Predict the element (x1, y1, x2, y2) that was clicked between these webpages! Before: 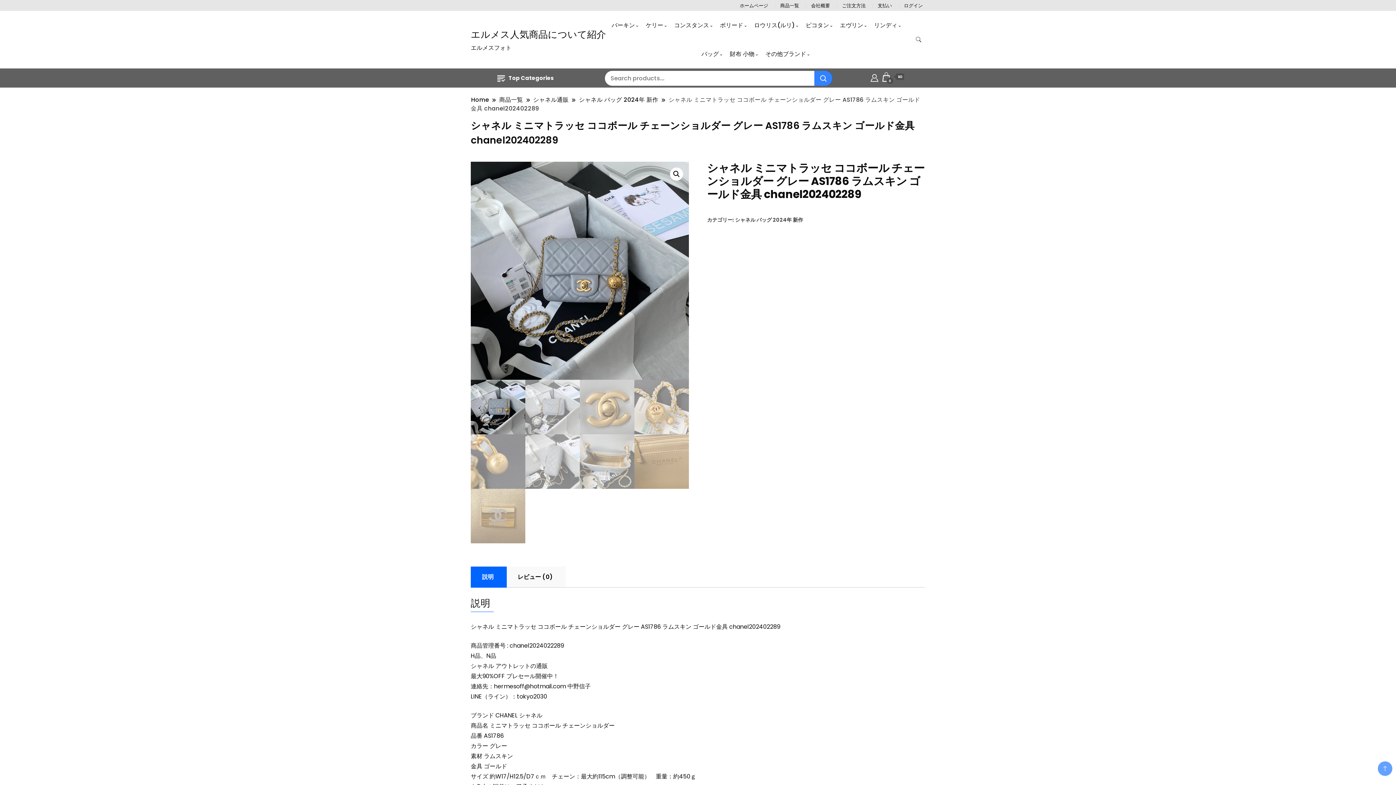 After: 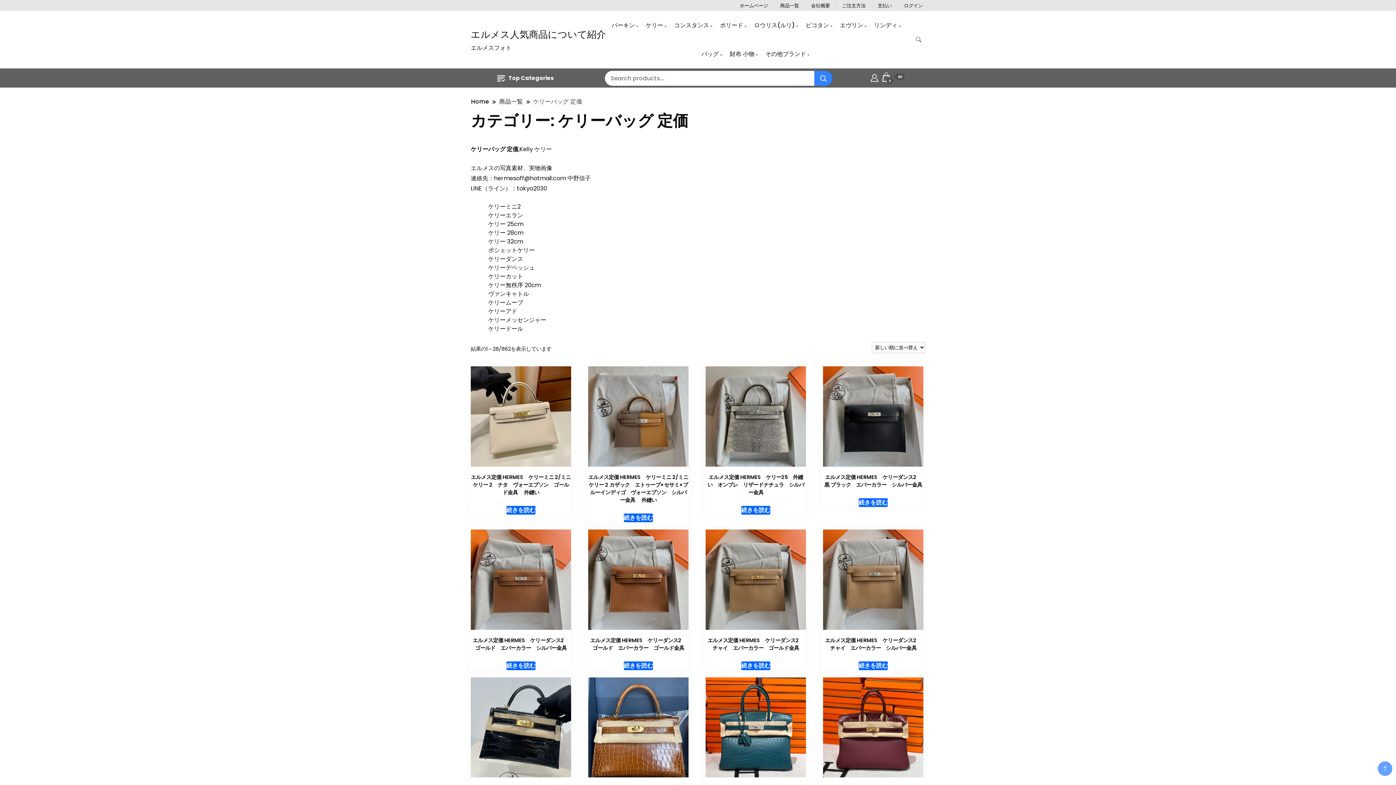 Action: label: ケリー bbox: (641, 10, 668, 39)